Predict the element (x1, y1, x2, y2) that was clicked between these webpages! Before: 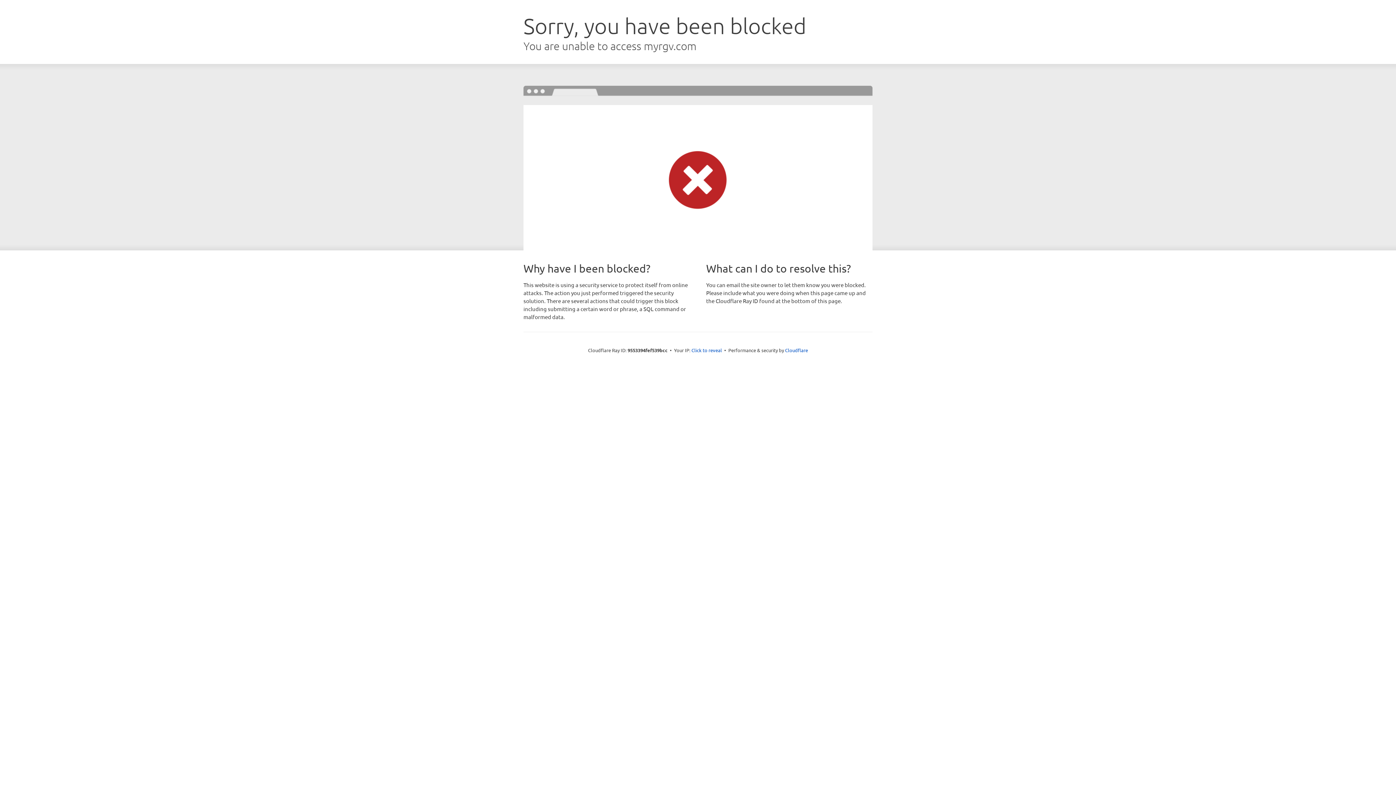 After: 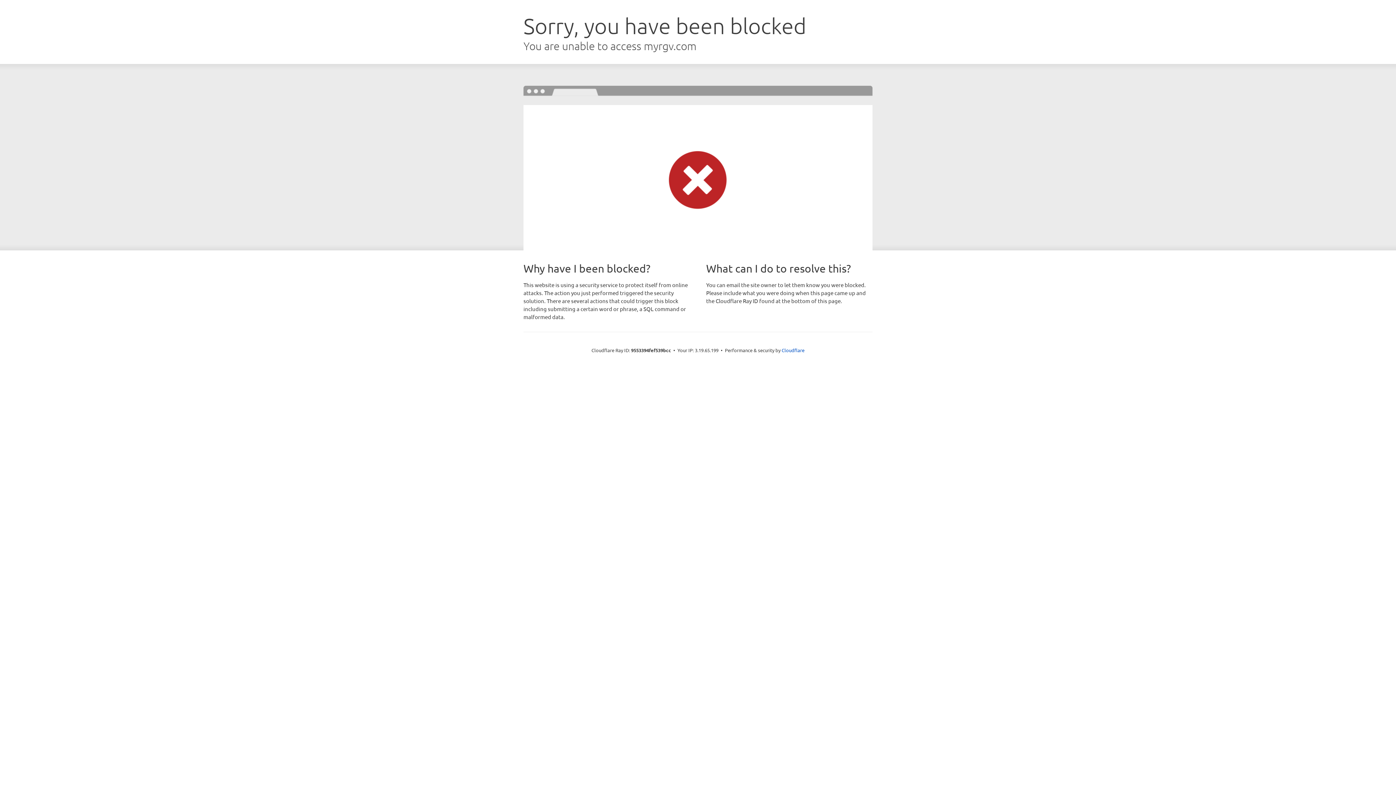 Action: bbox: (691, 346, 722, 353) label: Click to reveal